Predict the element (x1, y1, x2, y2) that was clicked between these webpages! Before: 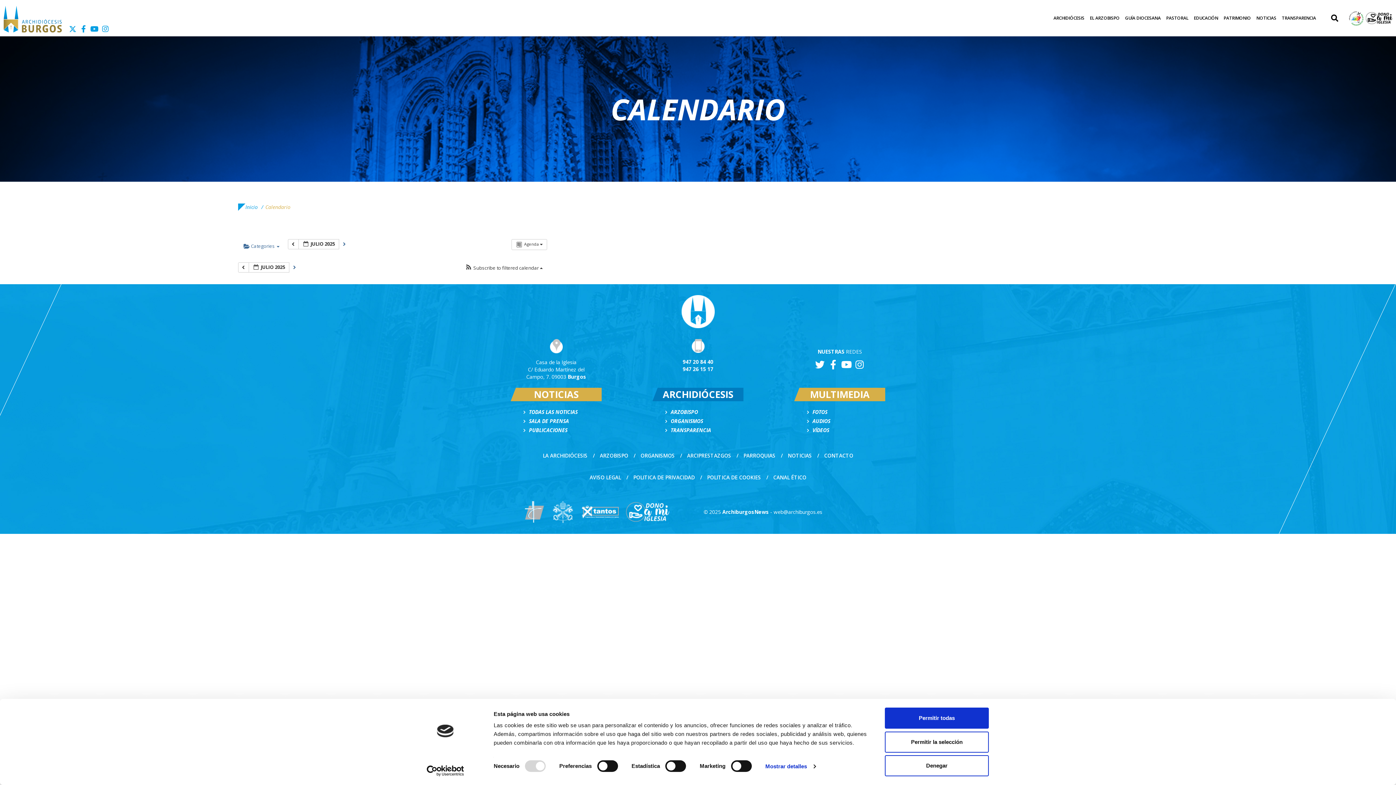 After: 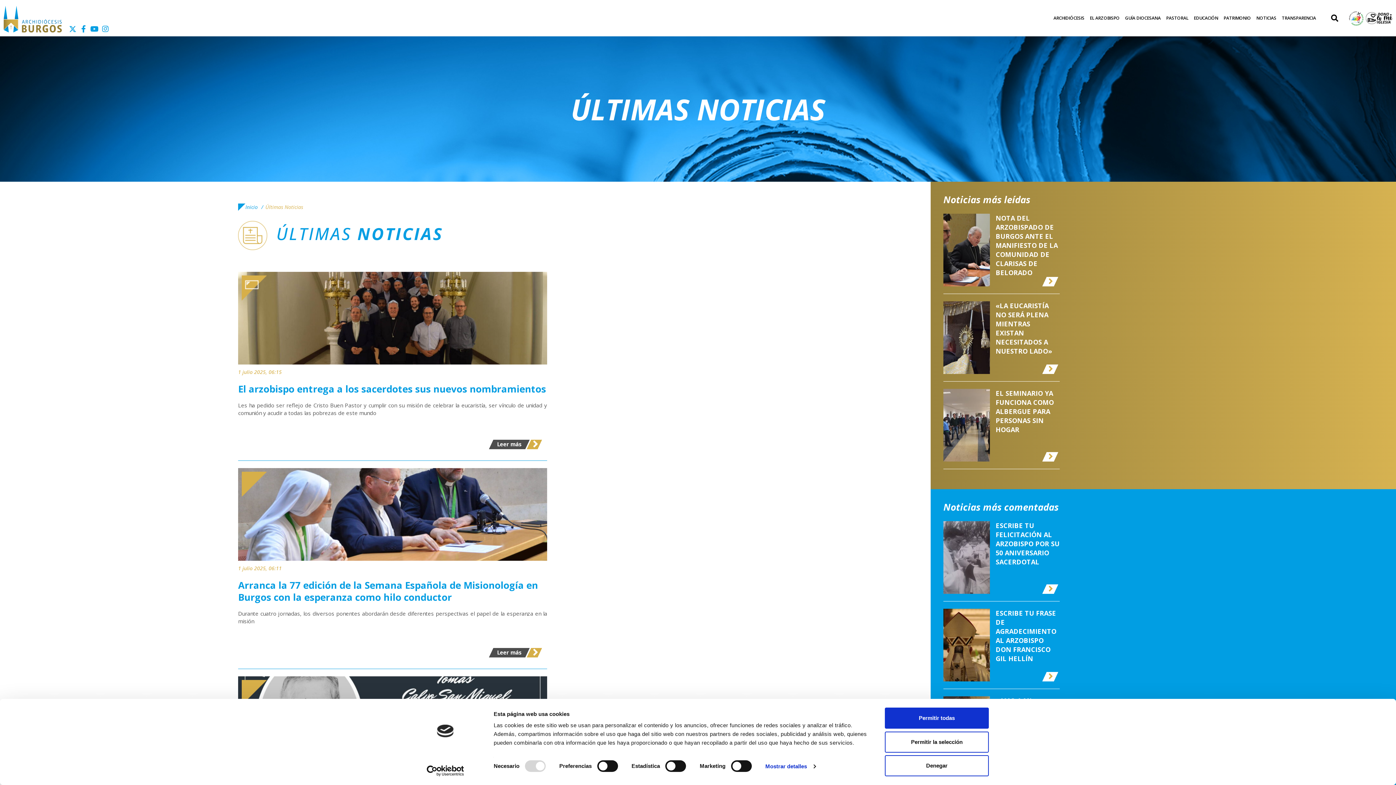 Action: bbox: (782, 452, 817, 459) label: NOTICIAS